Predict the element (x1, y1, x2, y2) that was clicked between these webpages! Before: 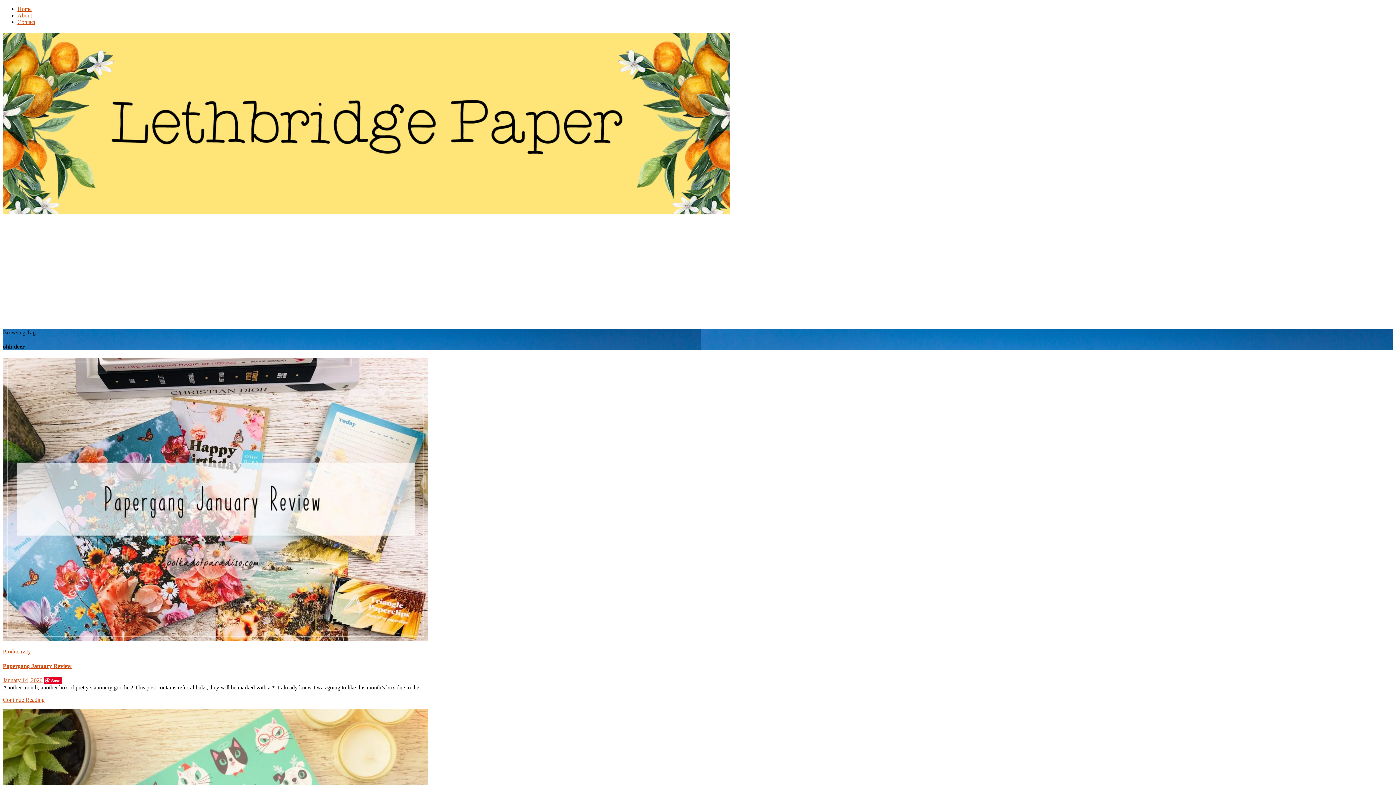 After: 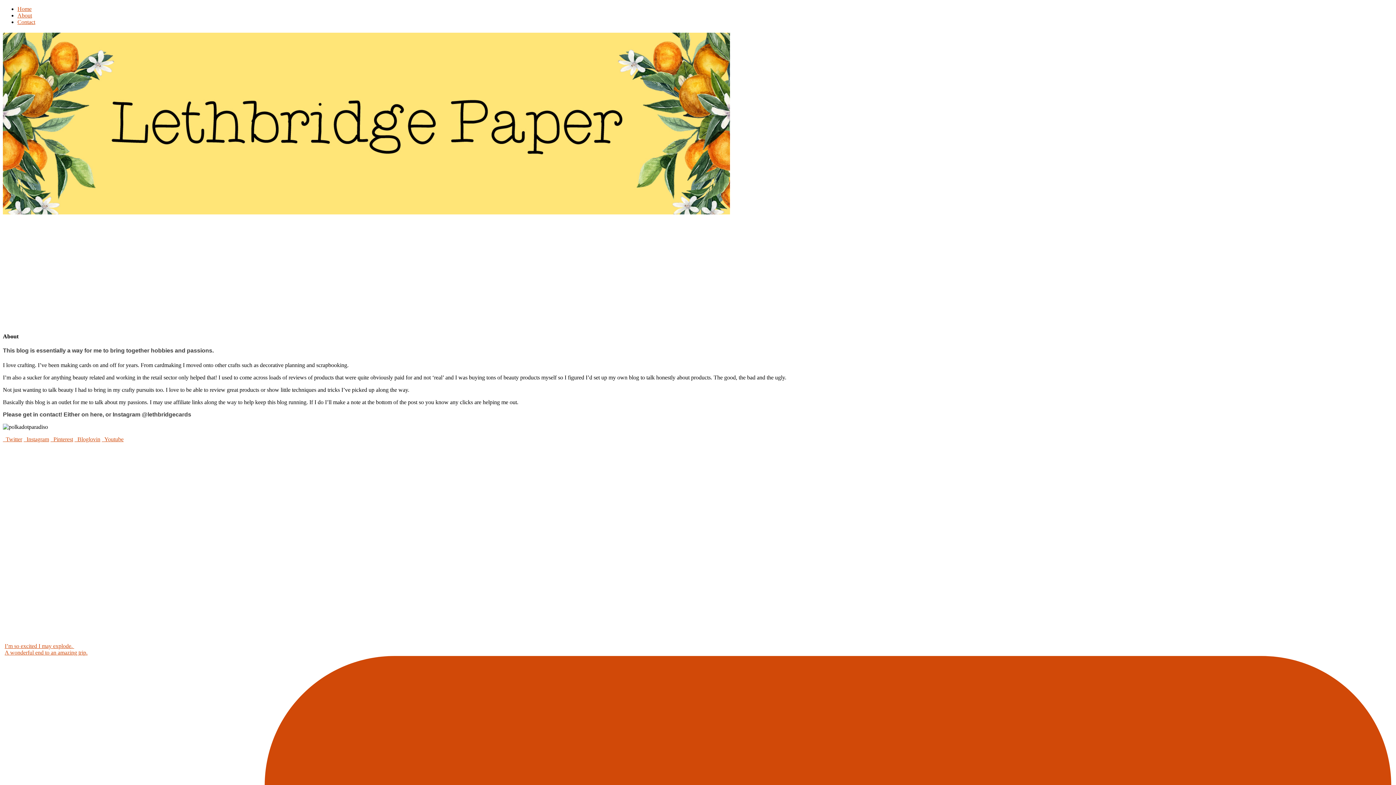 Action: bbox: (17, 12, 32, 18) label: About